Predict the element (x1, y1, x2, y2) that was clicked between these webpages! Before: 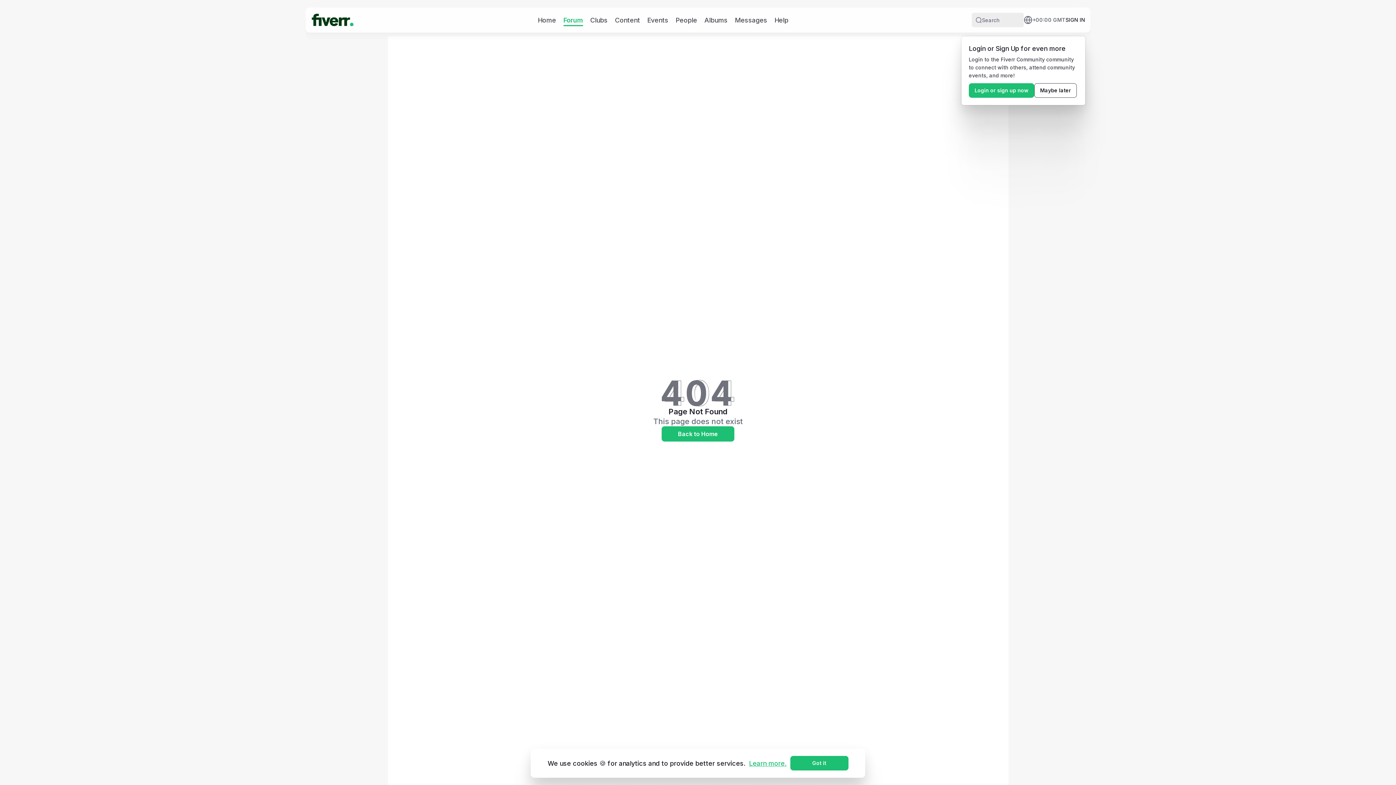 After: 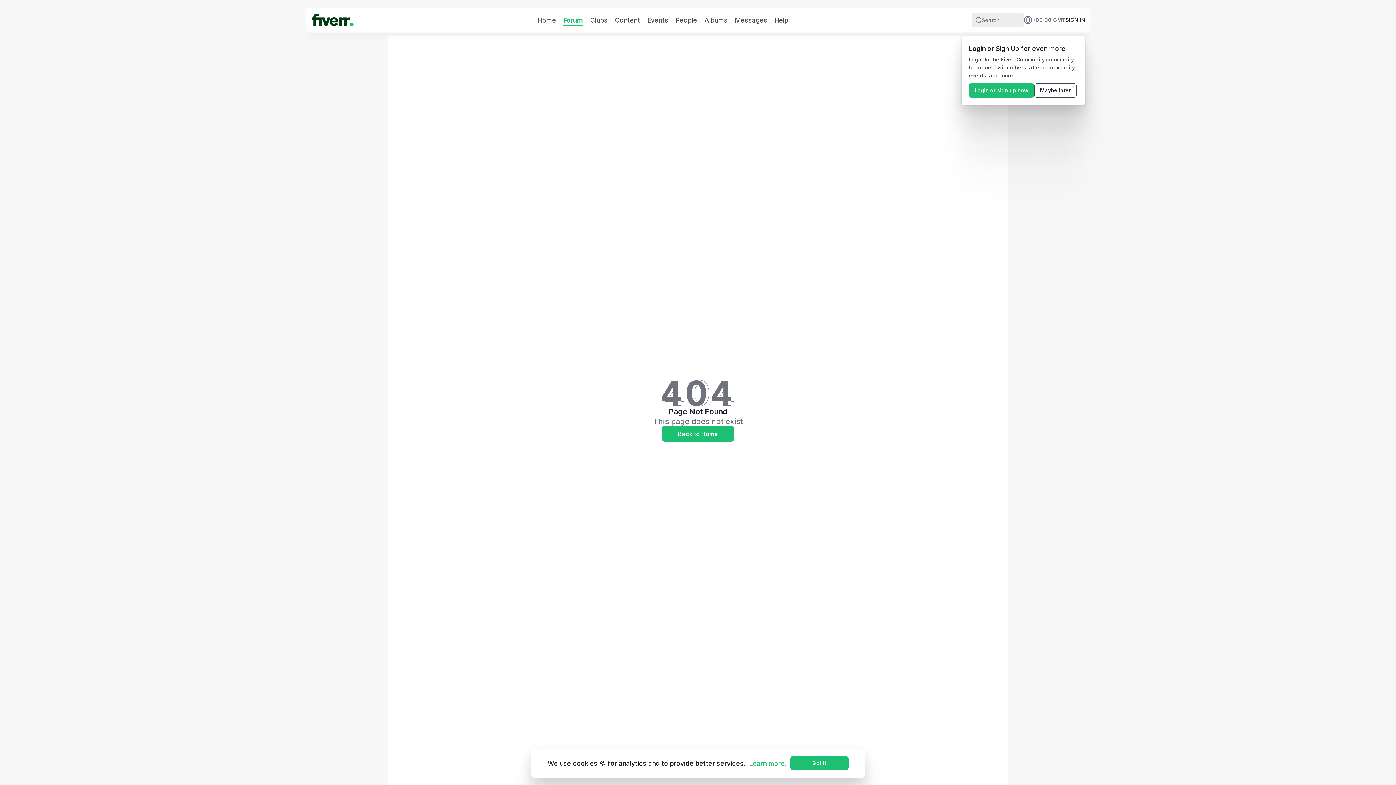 Action: bbox: (975, 16, 982, 23) label: Search